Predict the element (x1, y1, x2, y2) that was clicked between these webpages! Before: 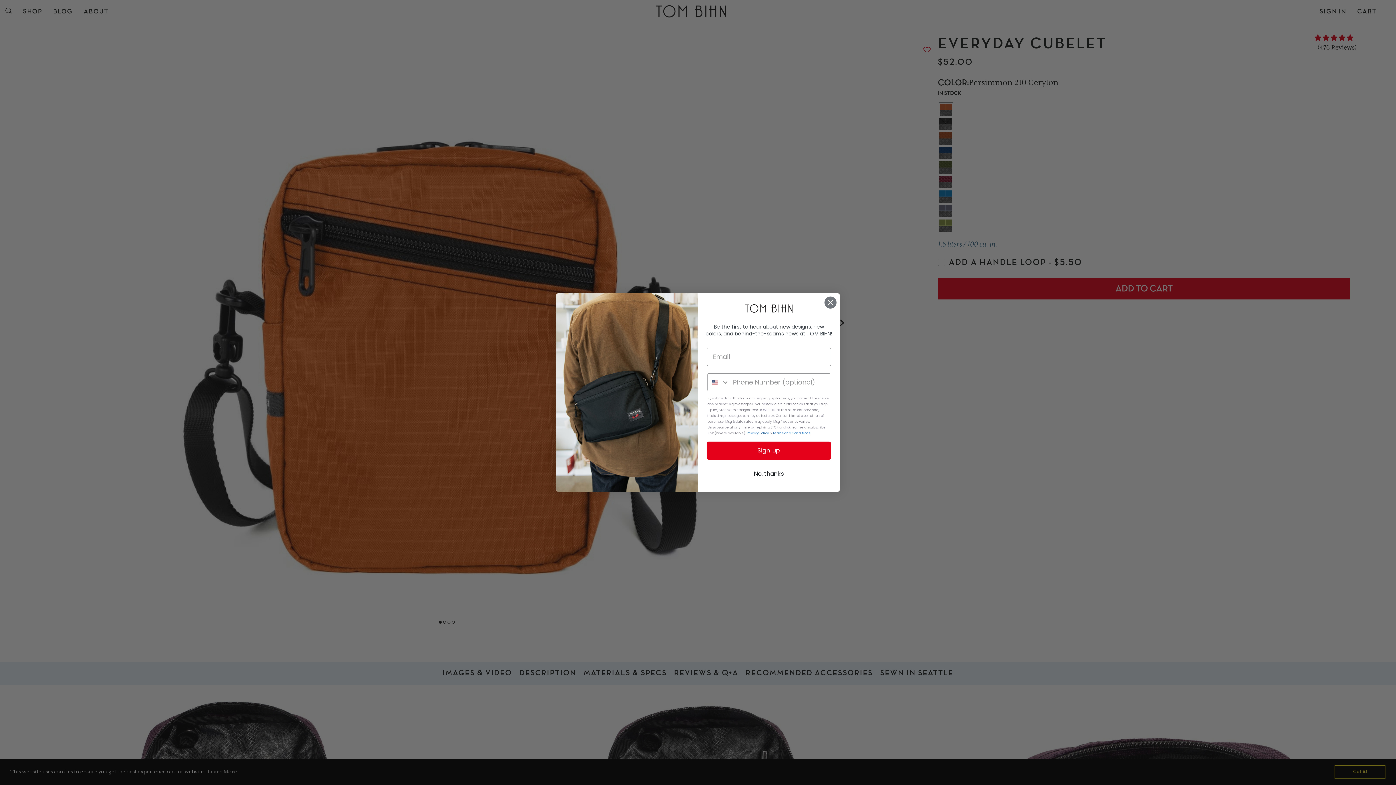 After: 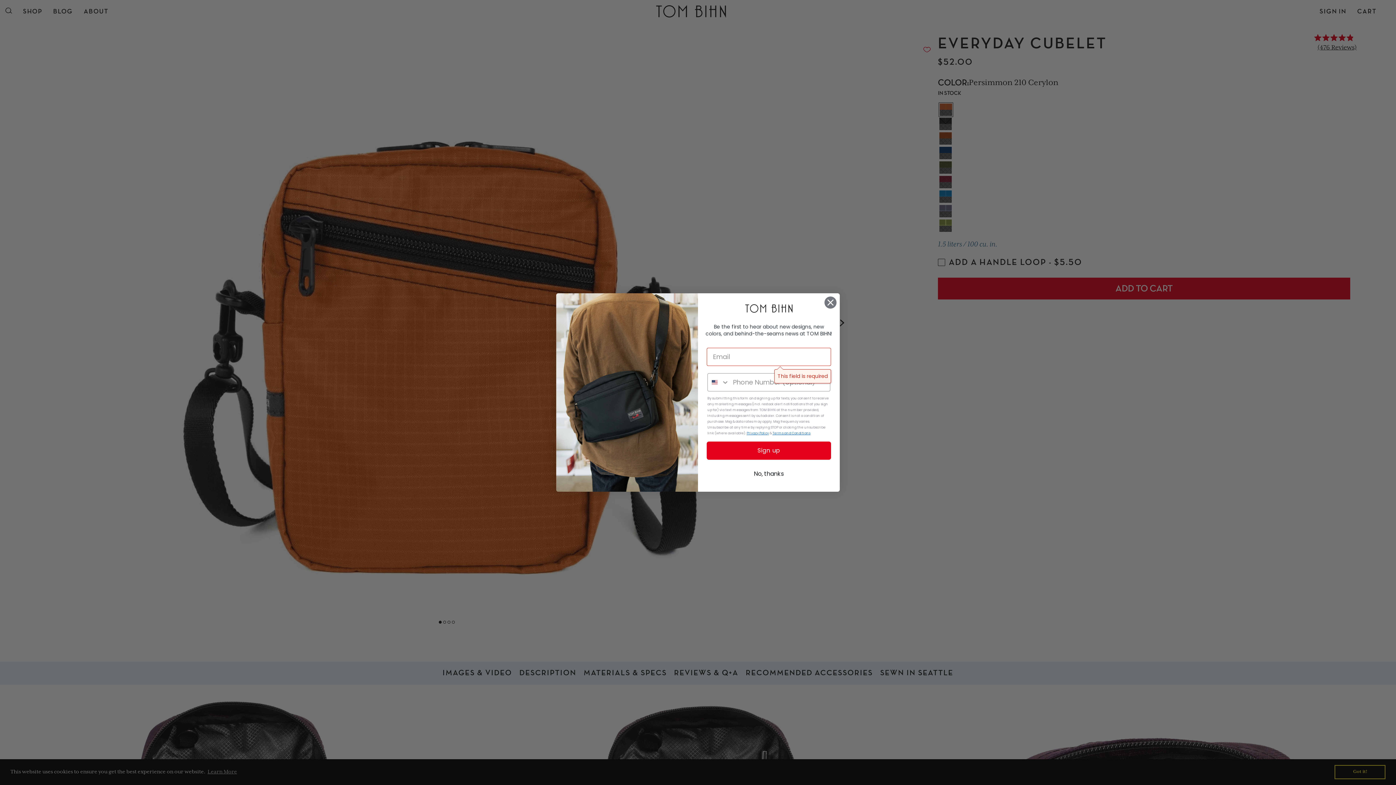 Action: label: Sign up bbox: (706, 463, 831, 481)